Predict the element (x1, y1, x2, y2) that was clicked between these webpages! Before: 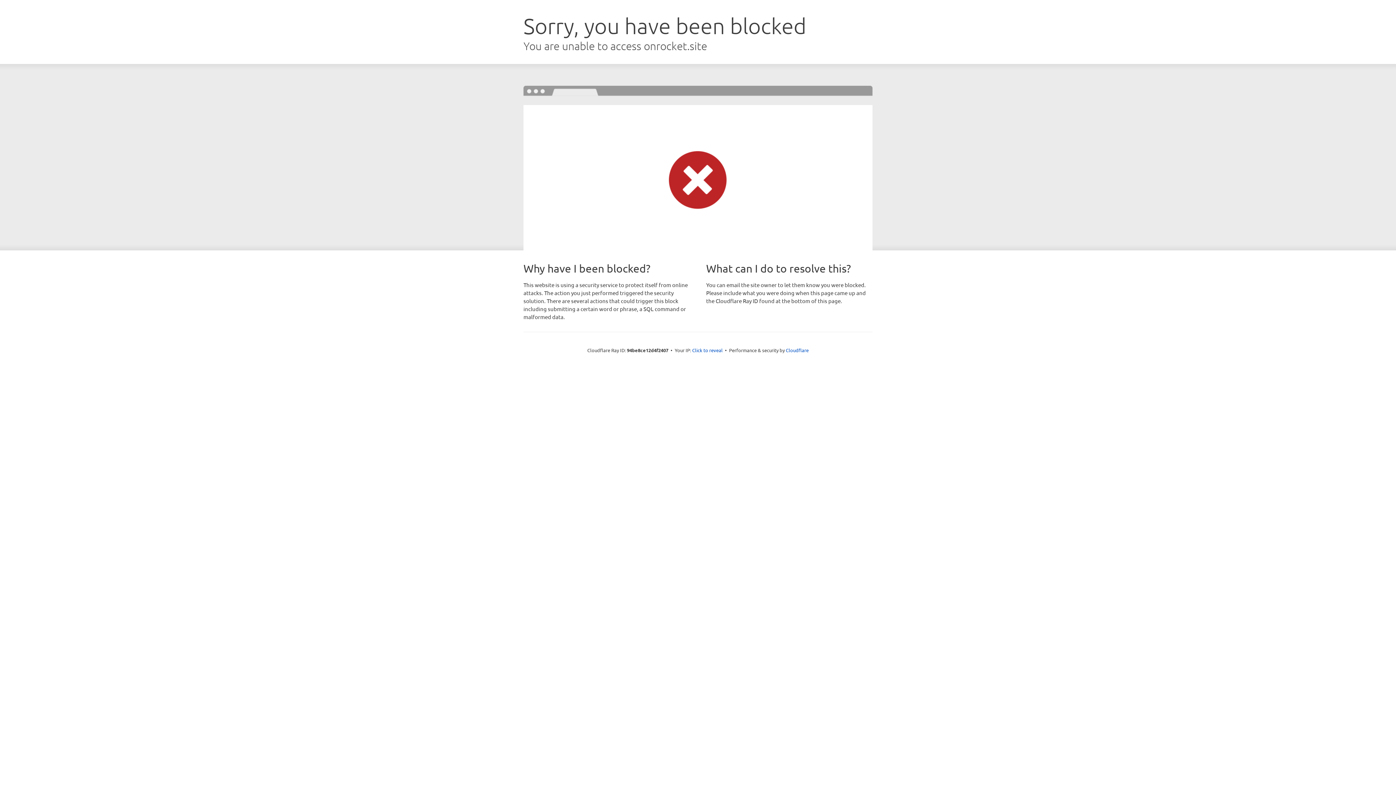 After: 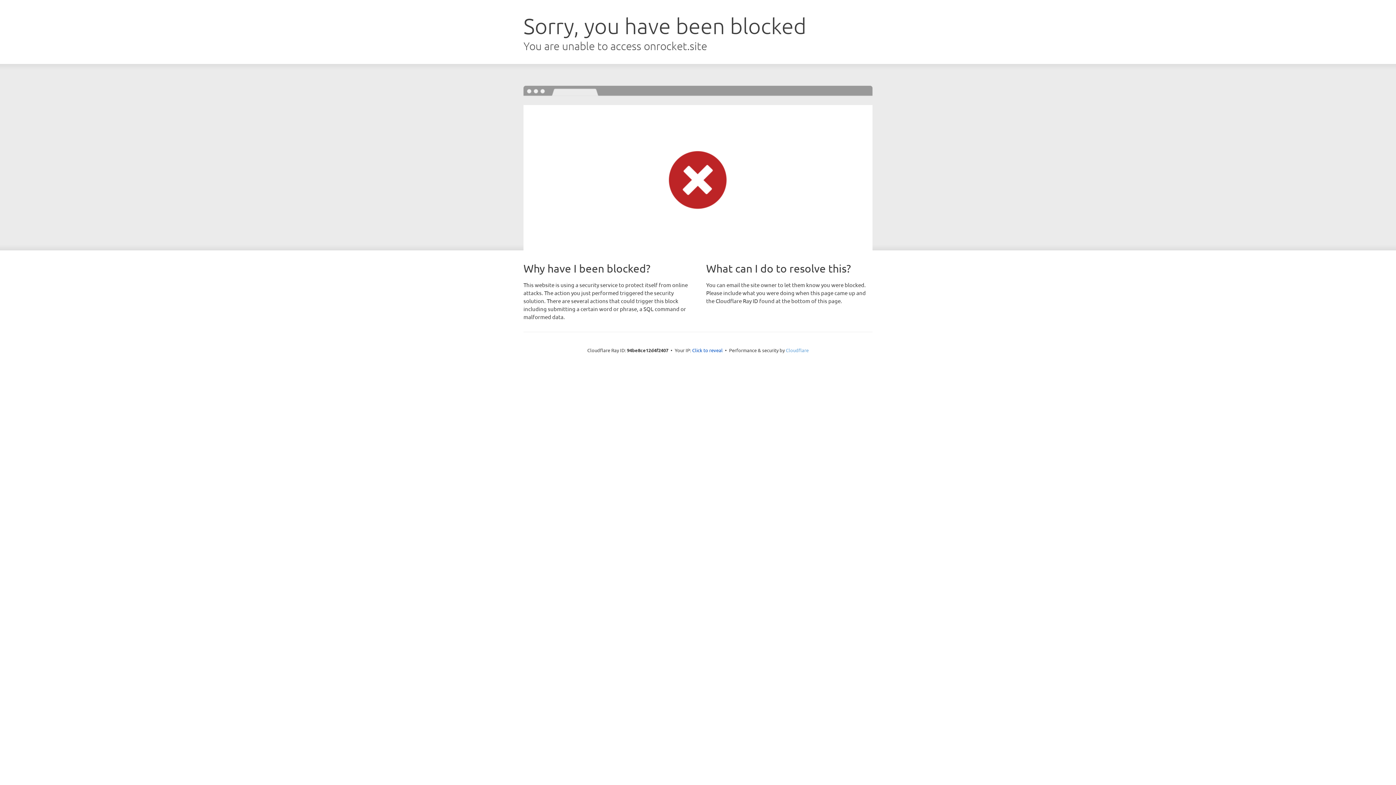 Action: bbox: (786, 347, 808, 353) label: Cloudflare